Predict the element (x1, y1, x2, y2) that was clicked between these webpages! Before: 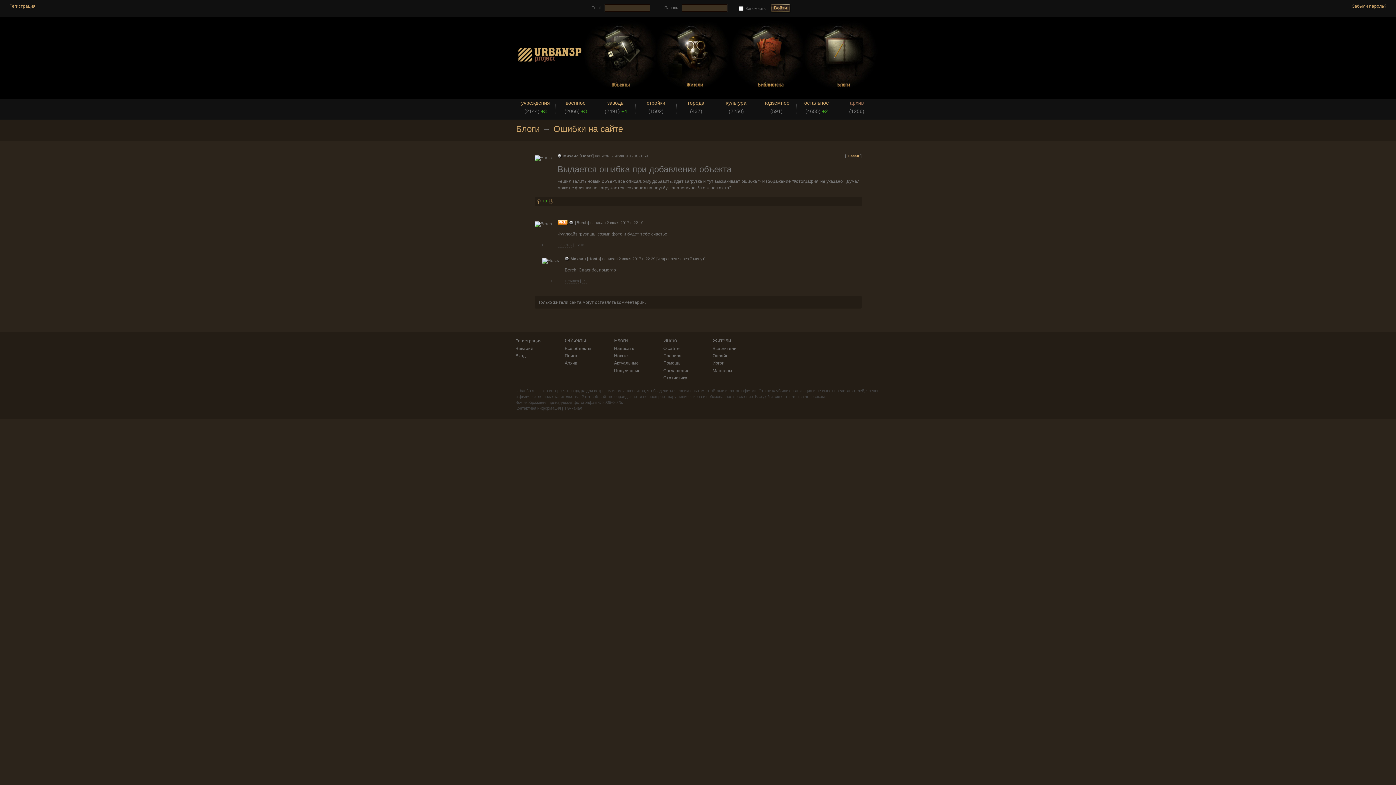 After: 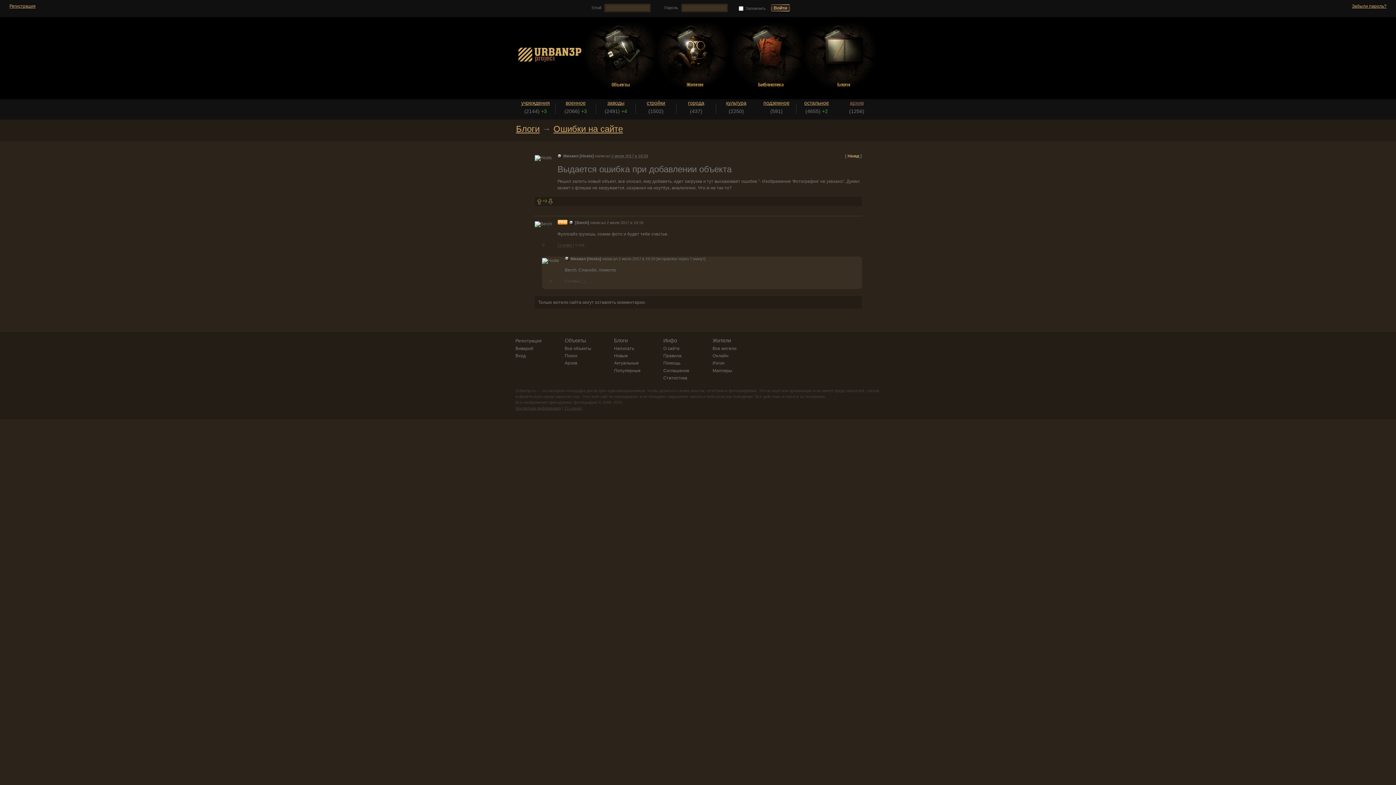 Action: label: Ссылка bbox: (564, 278, 579, 283)